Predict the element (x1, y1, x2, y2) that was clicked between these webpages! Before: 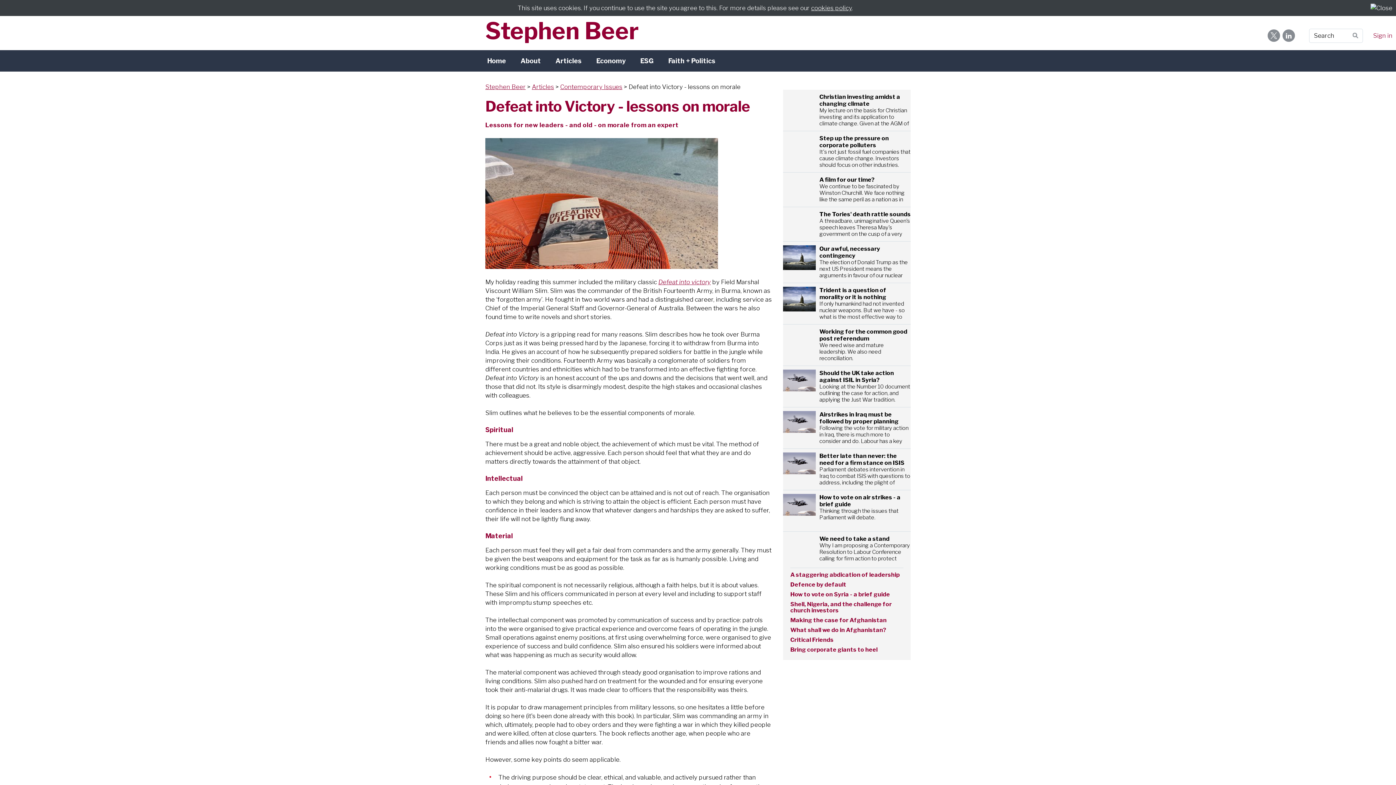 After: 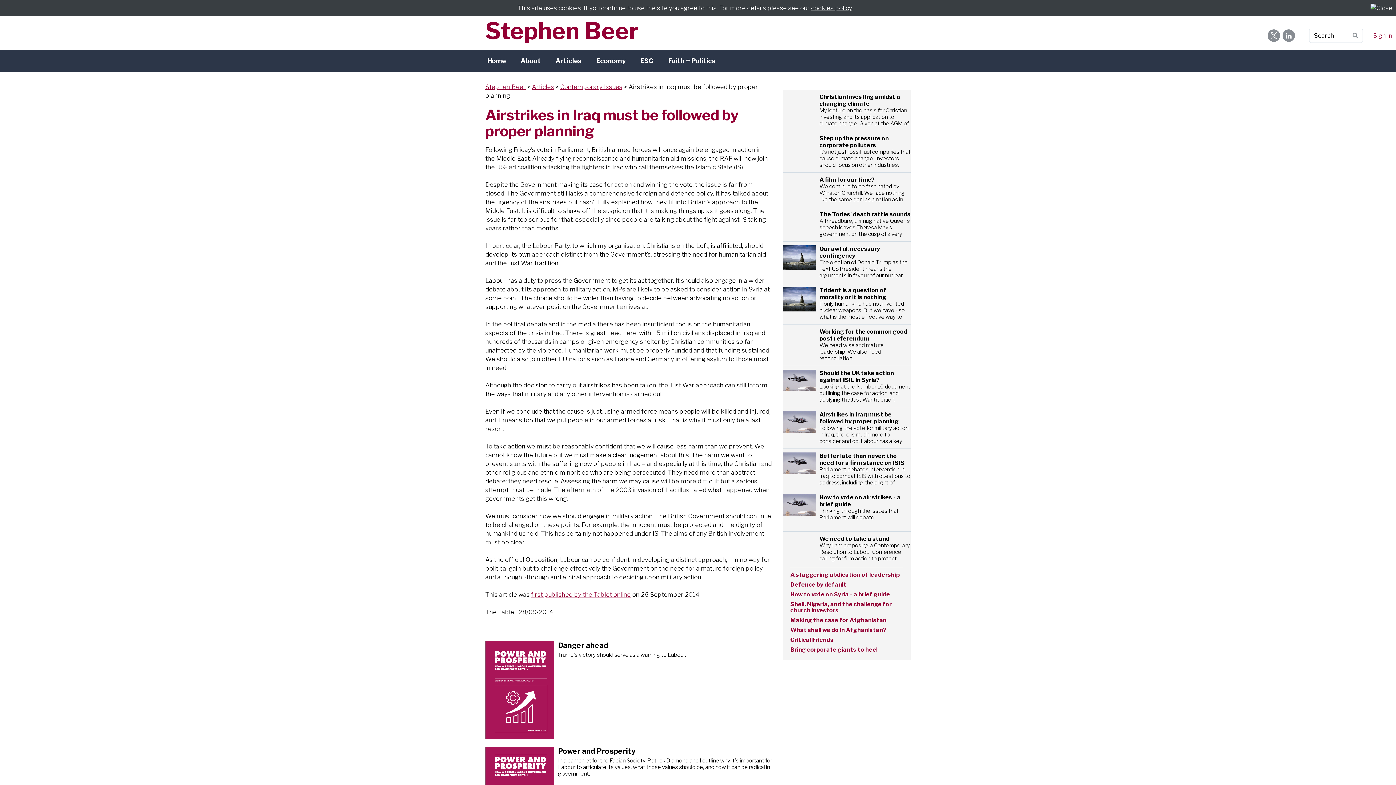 Action: bbox: (783, 411, 816, 433)